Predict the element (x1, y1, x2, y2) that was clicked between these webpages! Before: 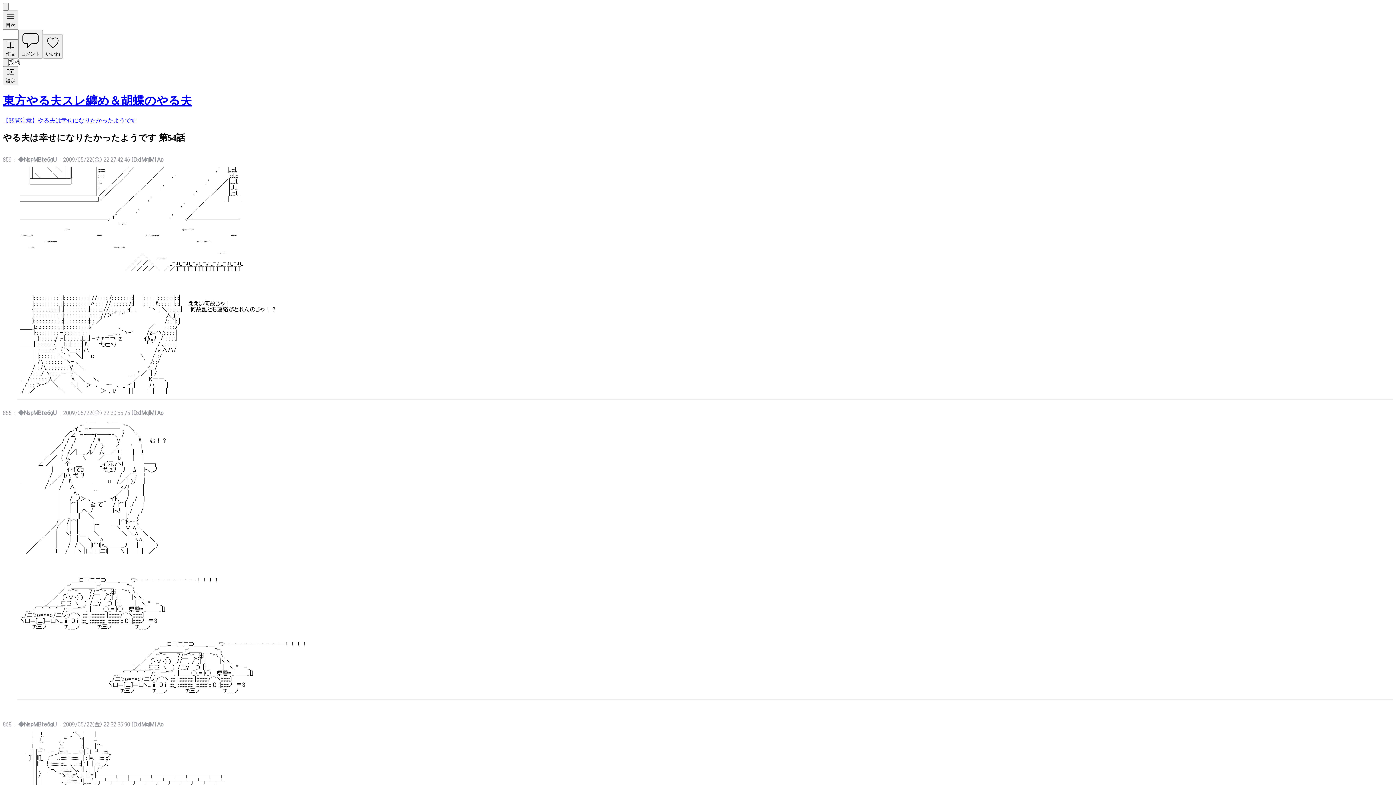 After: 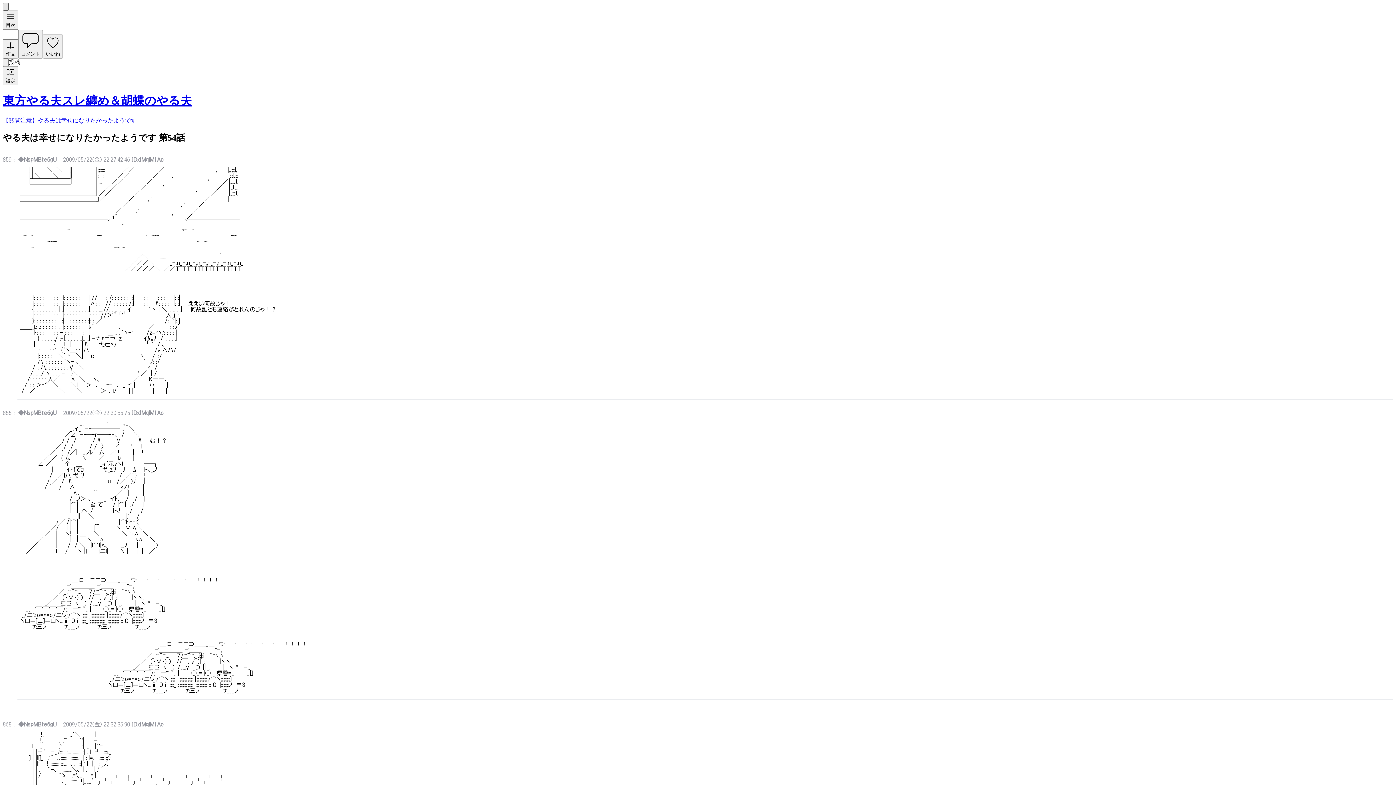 Action: label: Toggle menu bbox: (2, 2, 8, 10)